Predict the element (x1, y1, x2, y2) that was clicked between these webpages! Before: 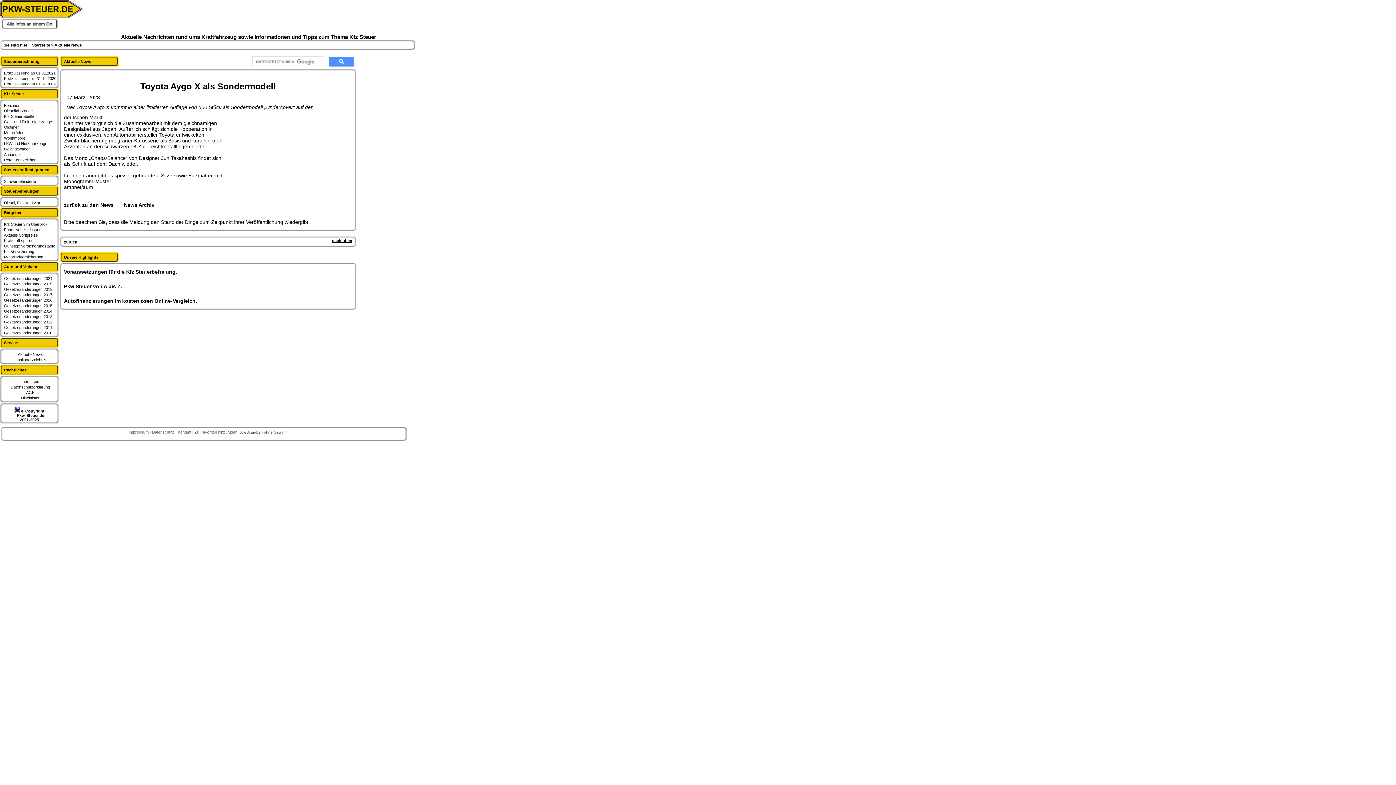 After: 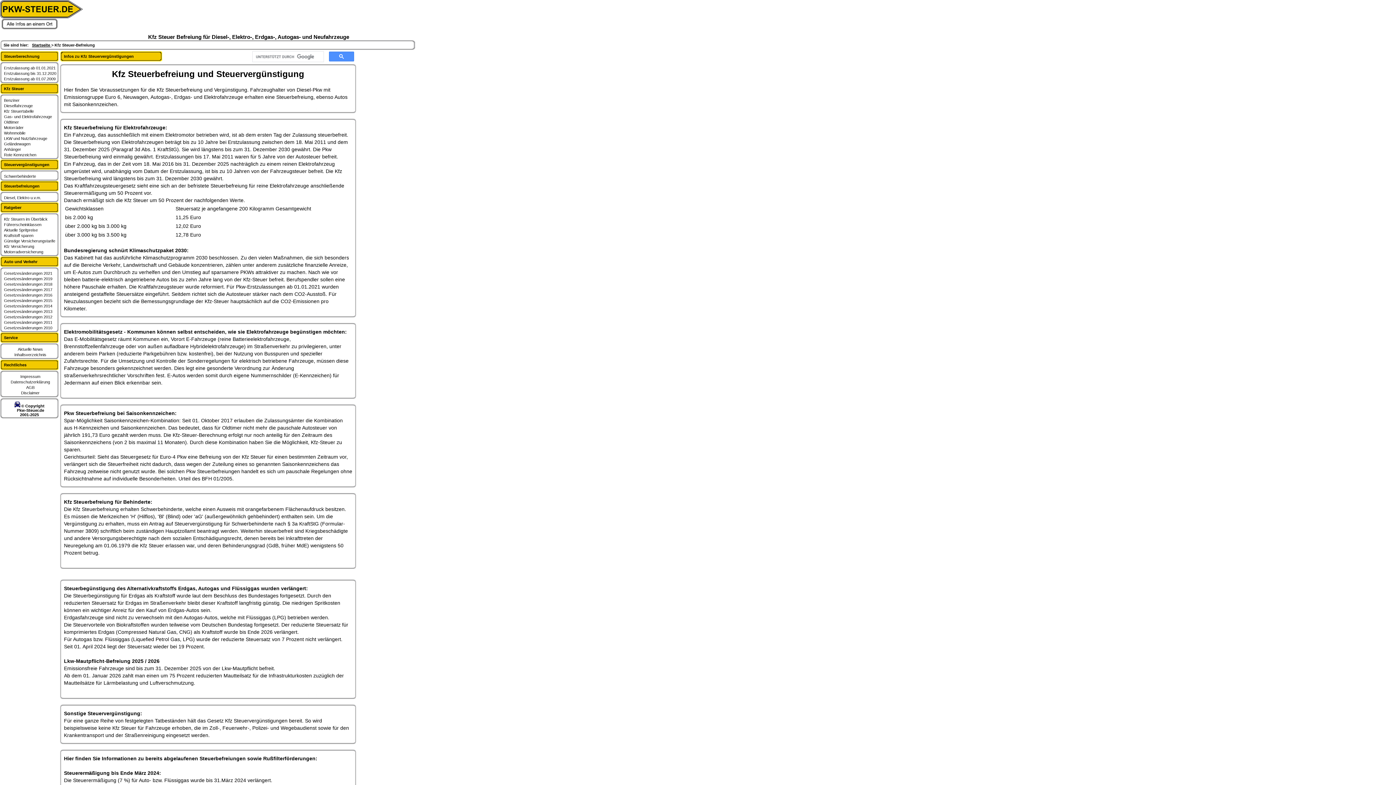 Action: label: Voraussetzungen für die Kfz Steuerbefreiung. bbox: (64, 269, 177, 274)